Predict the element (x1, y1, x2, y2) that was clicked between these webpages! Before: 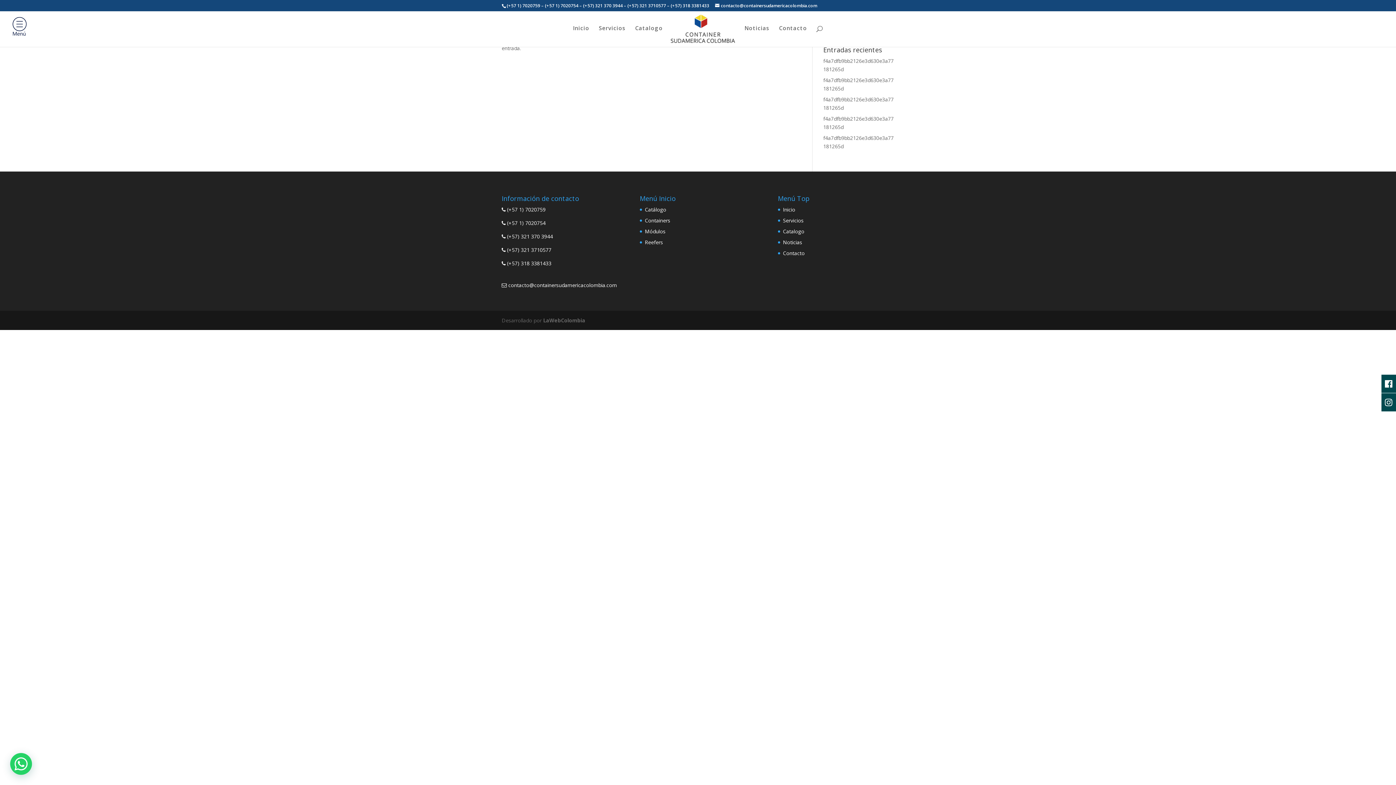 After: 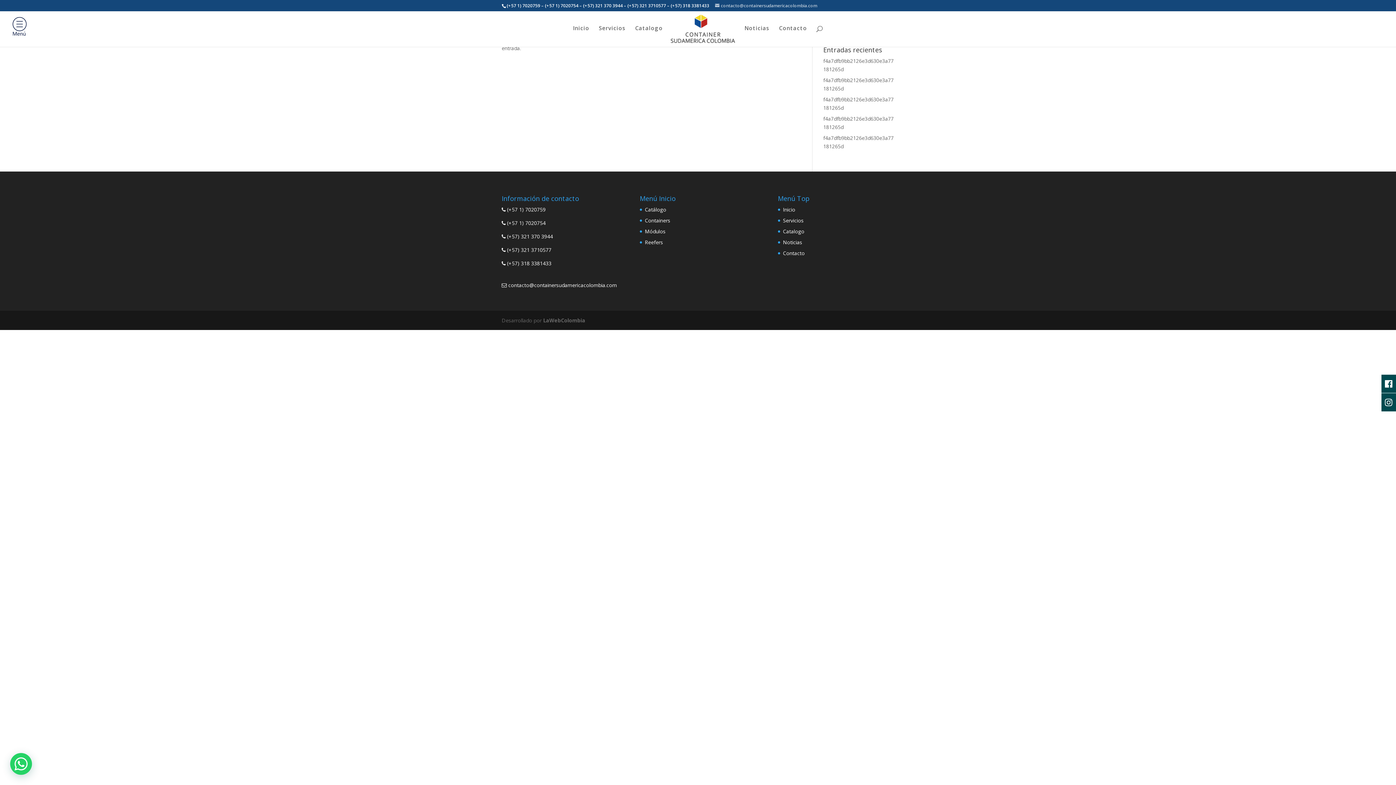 Action: label: contacto@containersudamericacolombia.com bbox: (715, 2, 817, 8)